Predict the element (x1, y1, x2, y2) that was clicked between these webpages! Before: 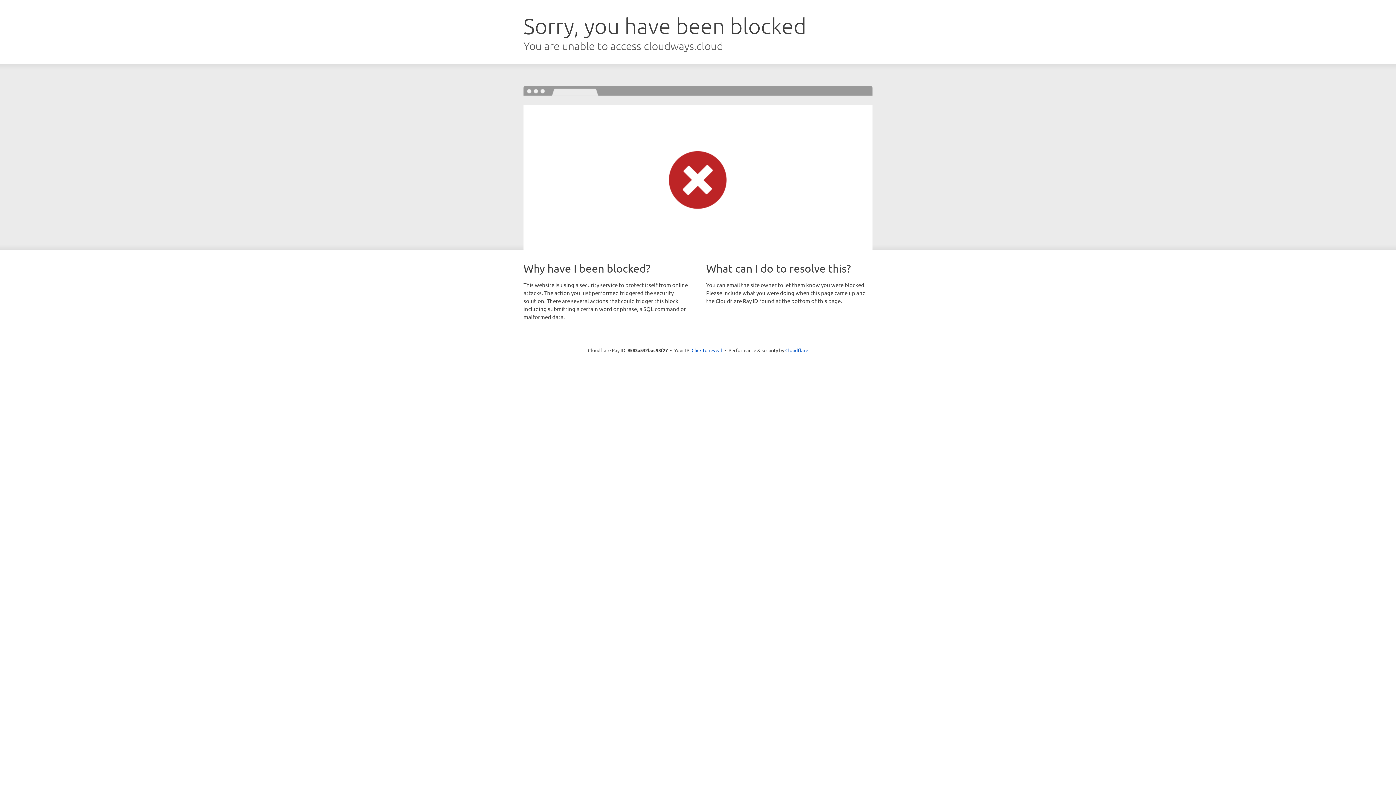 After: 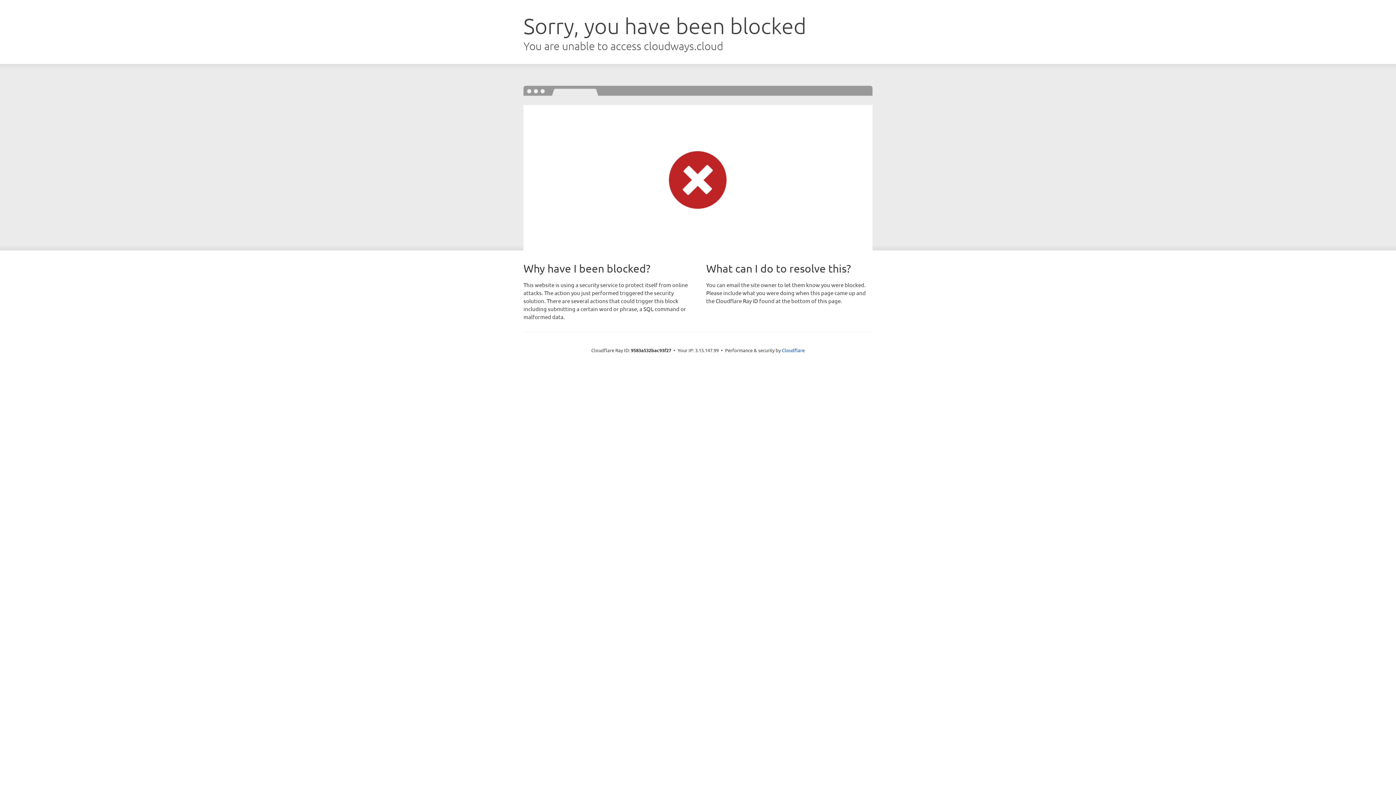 Action: label: Click to reveal bbox: (691, 346, 722, 353)